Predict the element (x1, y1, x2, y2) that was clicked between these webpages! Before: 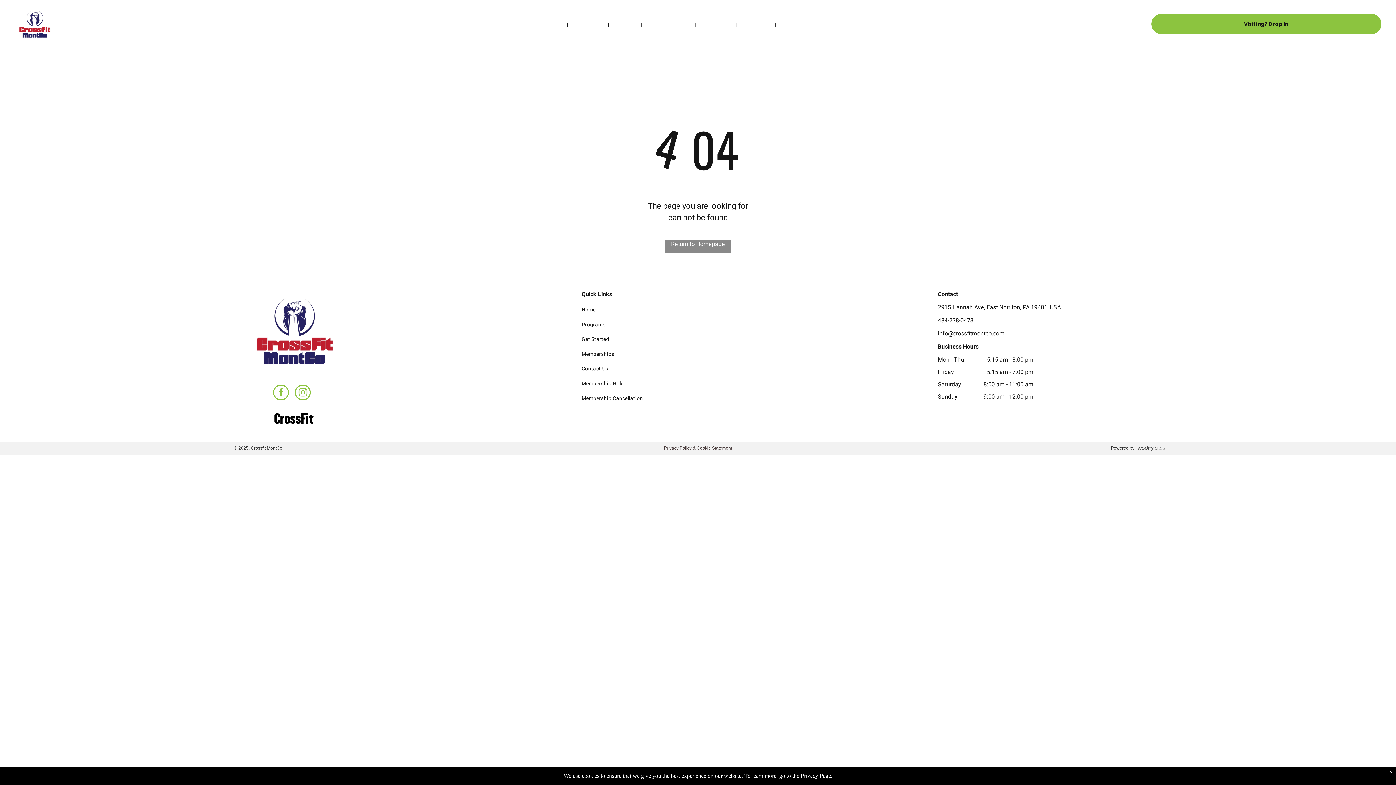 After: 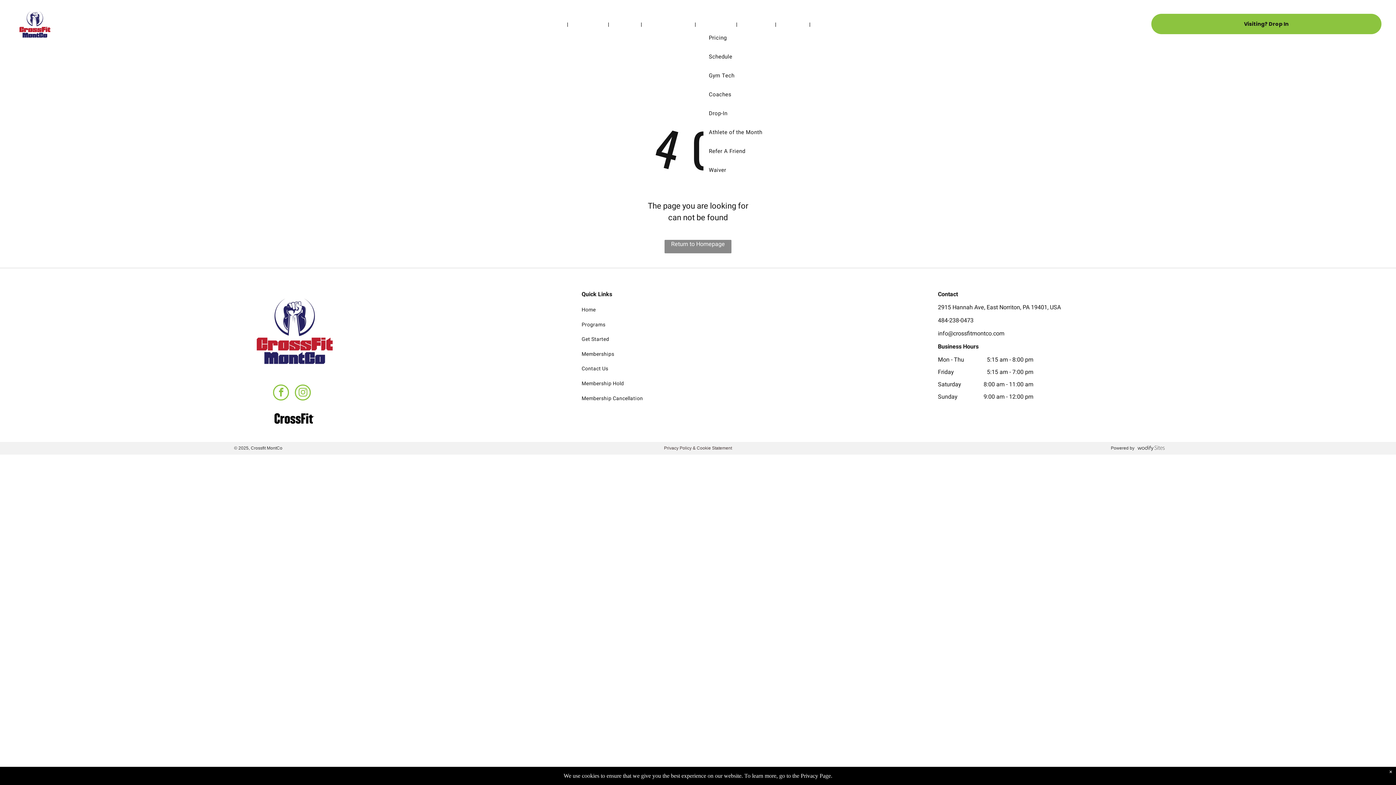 Action: bbox: (696, 18, 736, 30) label: Gym Info